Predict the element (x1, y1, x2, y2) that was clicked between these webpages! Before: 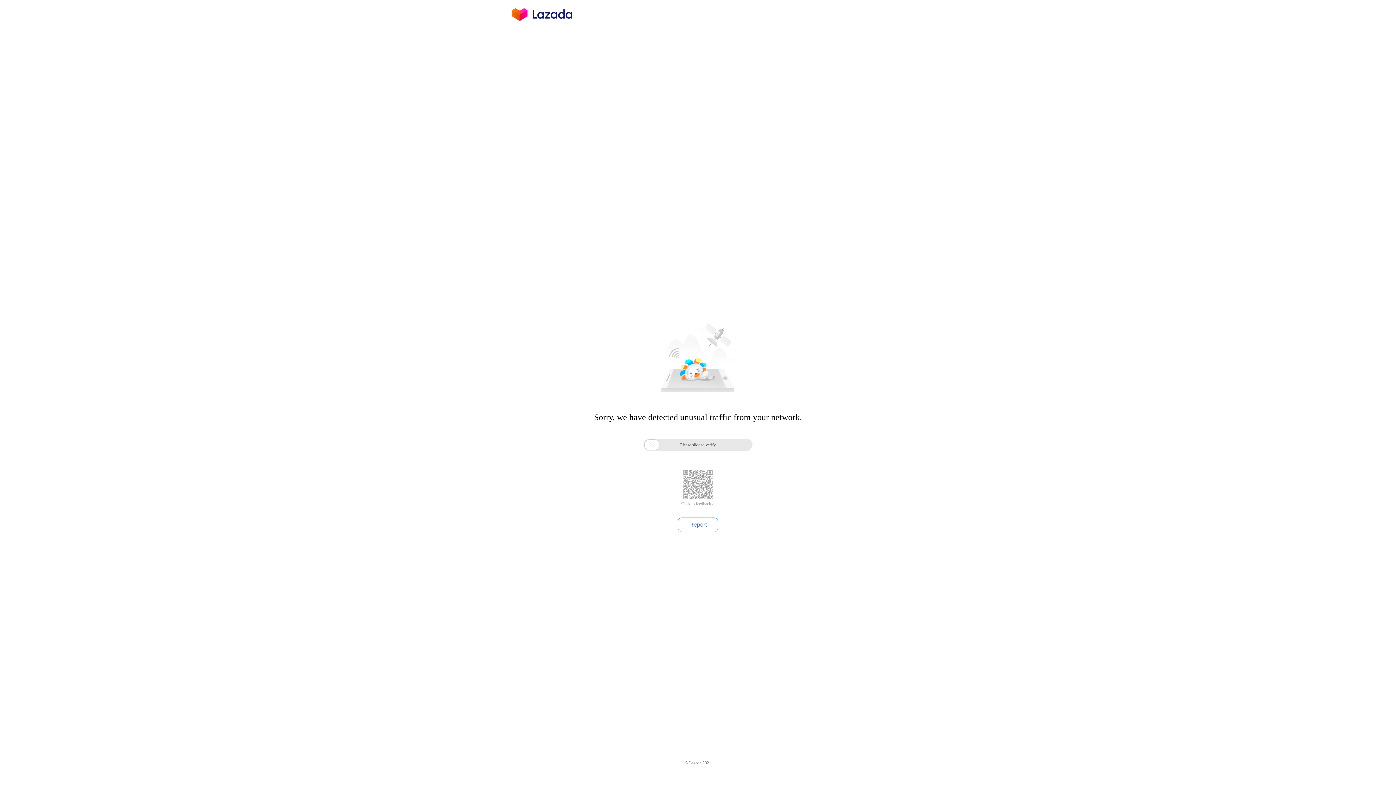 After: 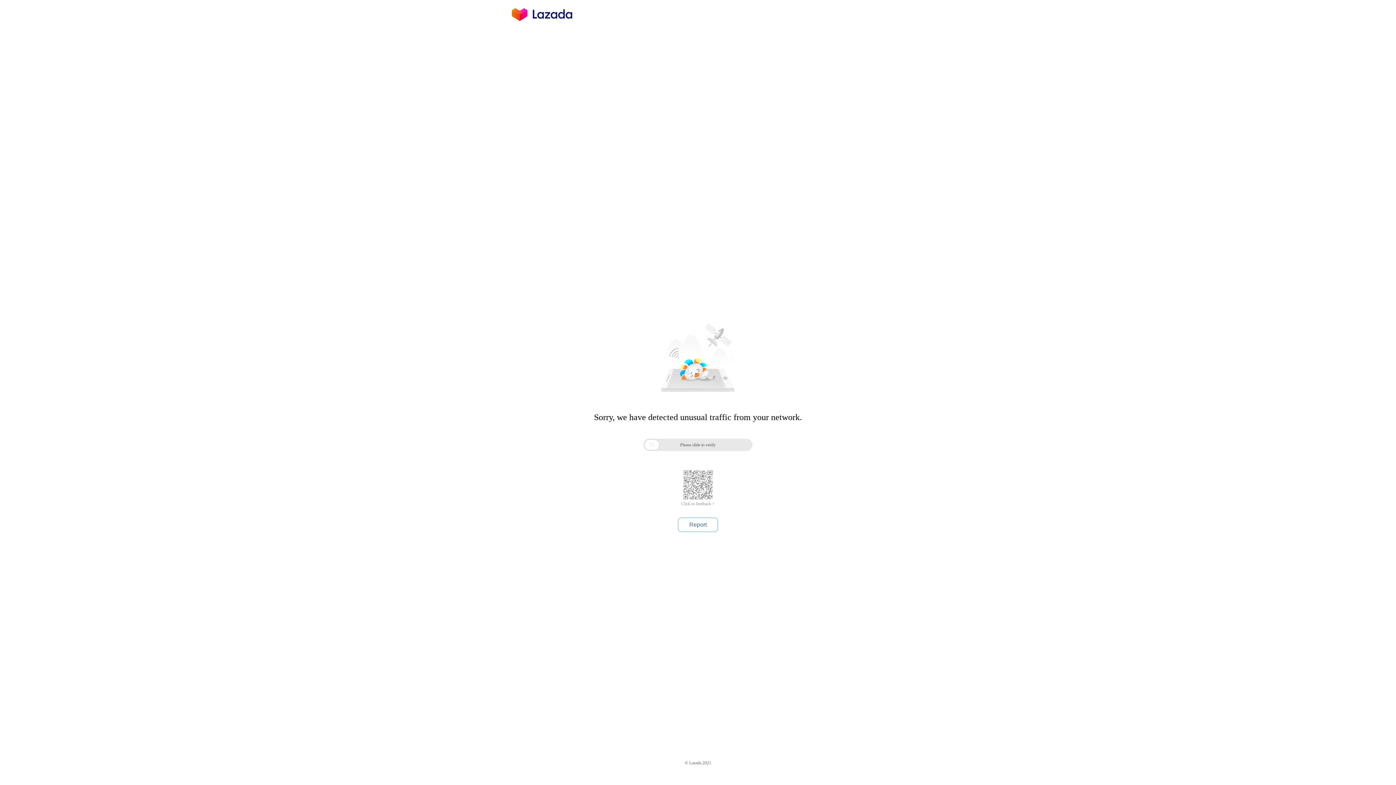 Action: label: Click to feedback > bbox: (681, 501, 714, 506)